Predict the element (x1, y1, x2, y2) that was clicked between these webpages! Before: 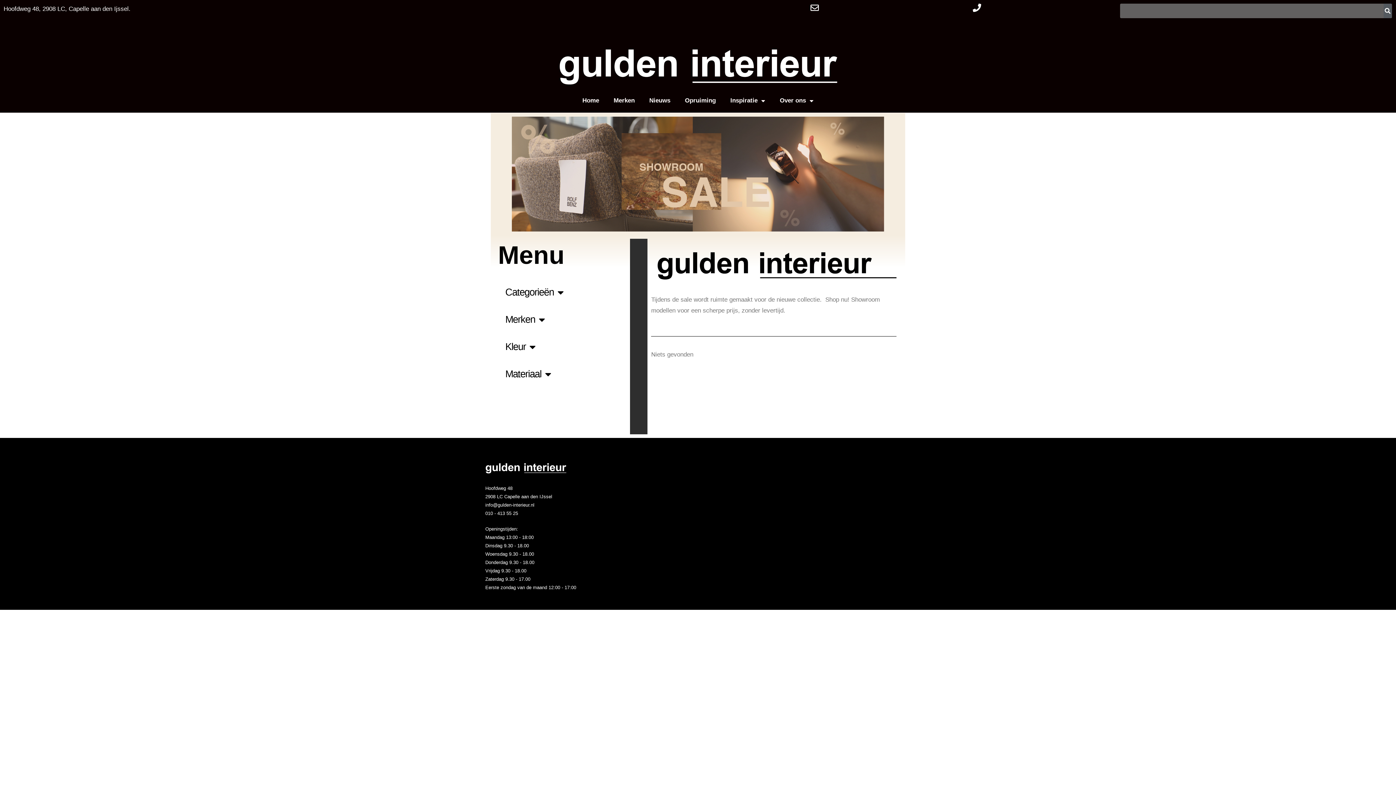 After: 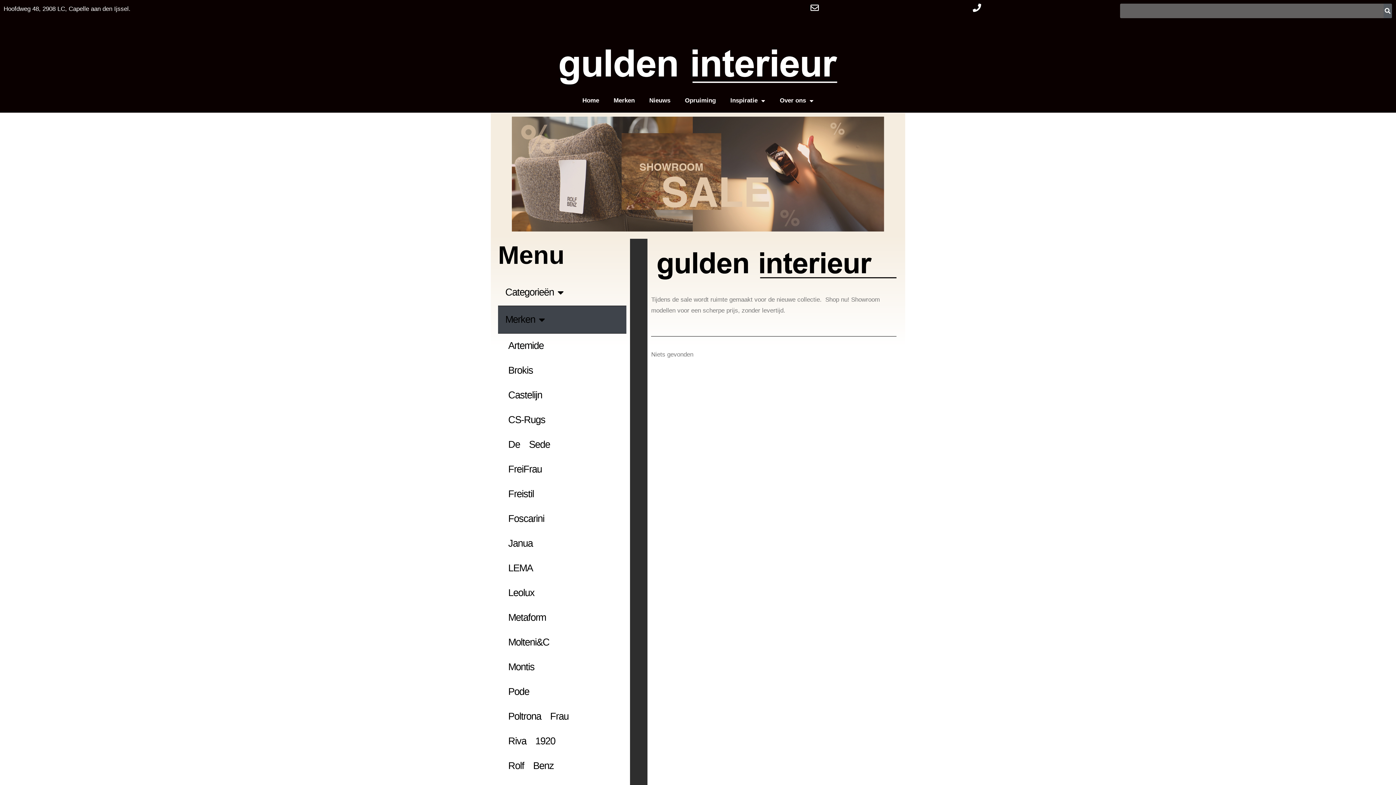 Action: label: Merken bbox: (498, 306, 626, 333)